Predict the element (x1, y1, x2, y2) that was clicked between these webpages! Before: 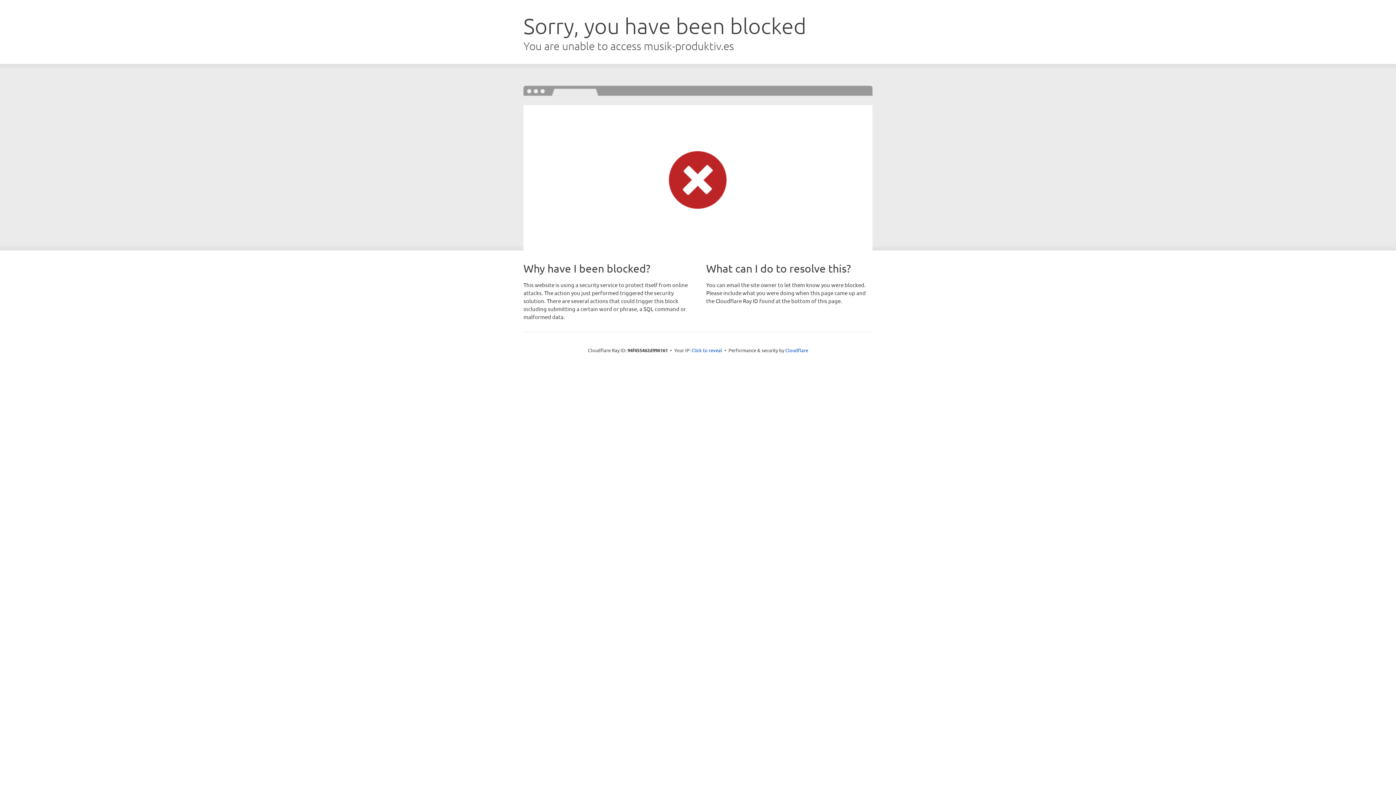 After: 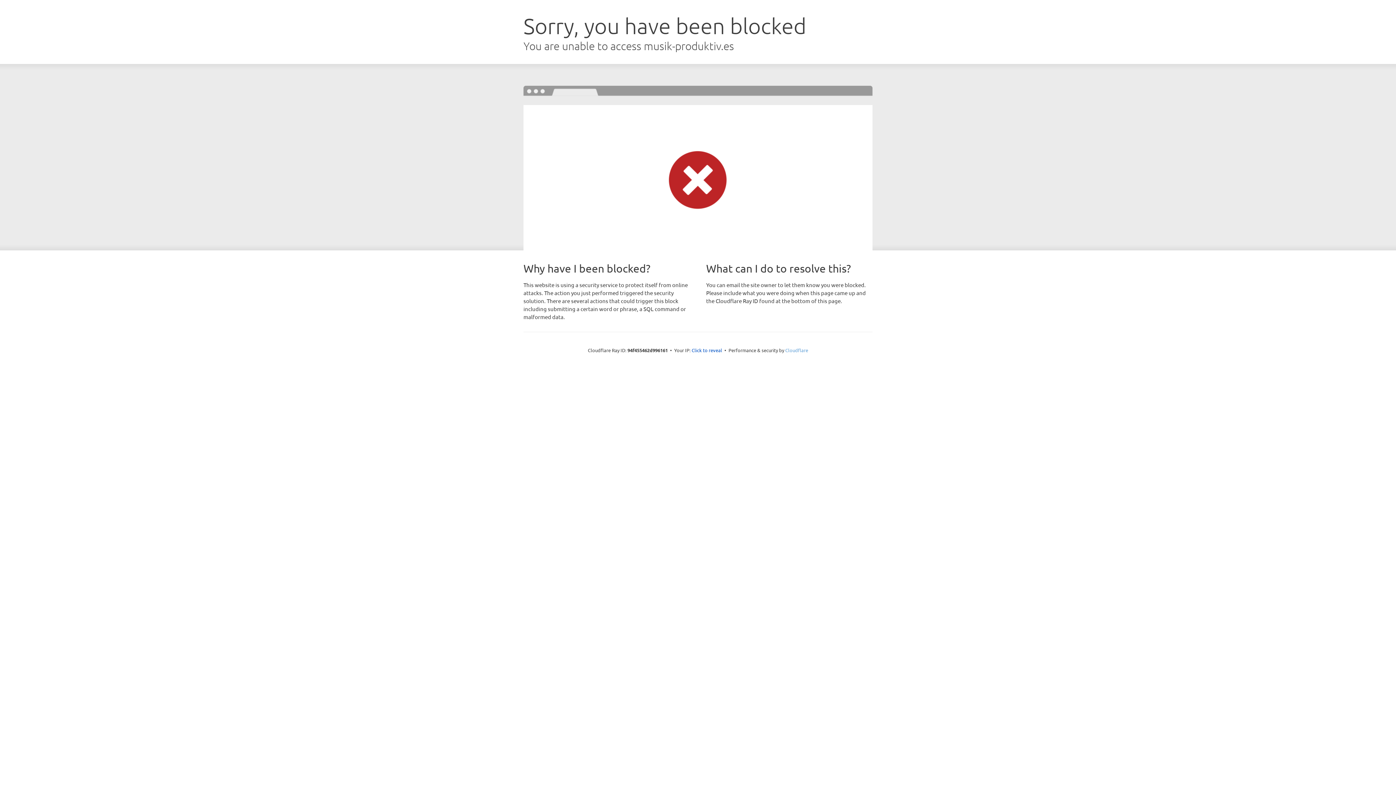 Action: bbox: (785, 347, 808, 353) label: Cloudflare